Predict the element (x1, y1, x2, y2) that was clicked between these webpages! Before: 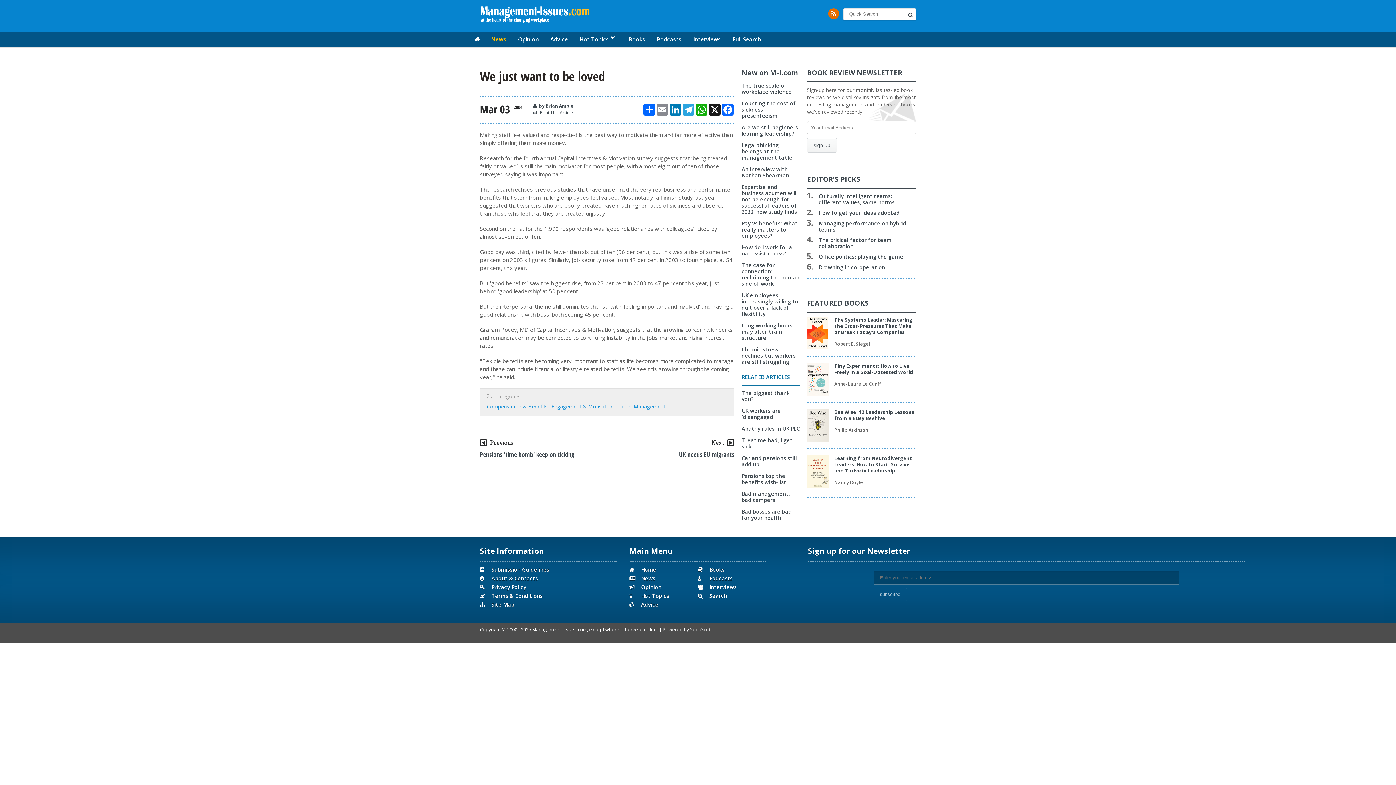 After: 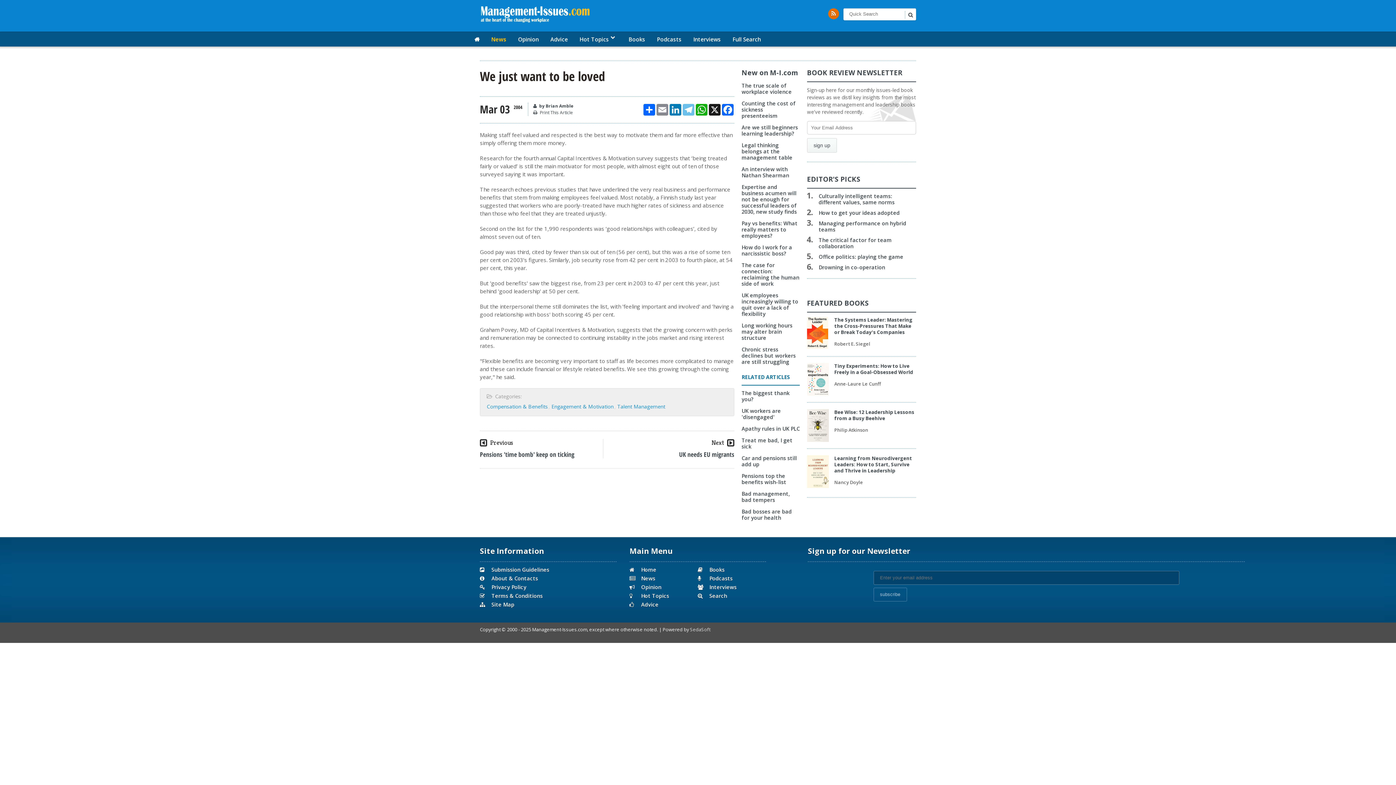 Action: label: Telegram bbox: (682, 104, 695, 115)